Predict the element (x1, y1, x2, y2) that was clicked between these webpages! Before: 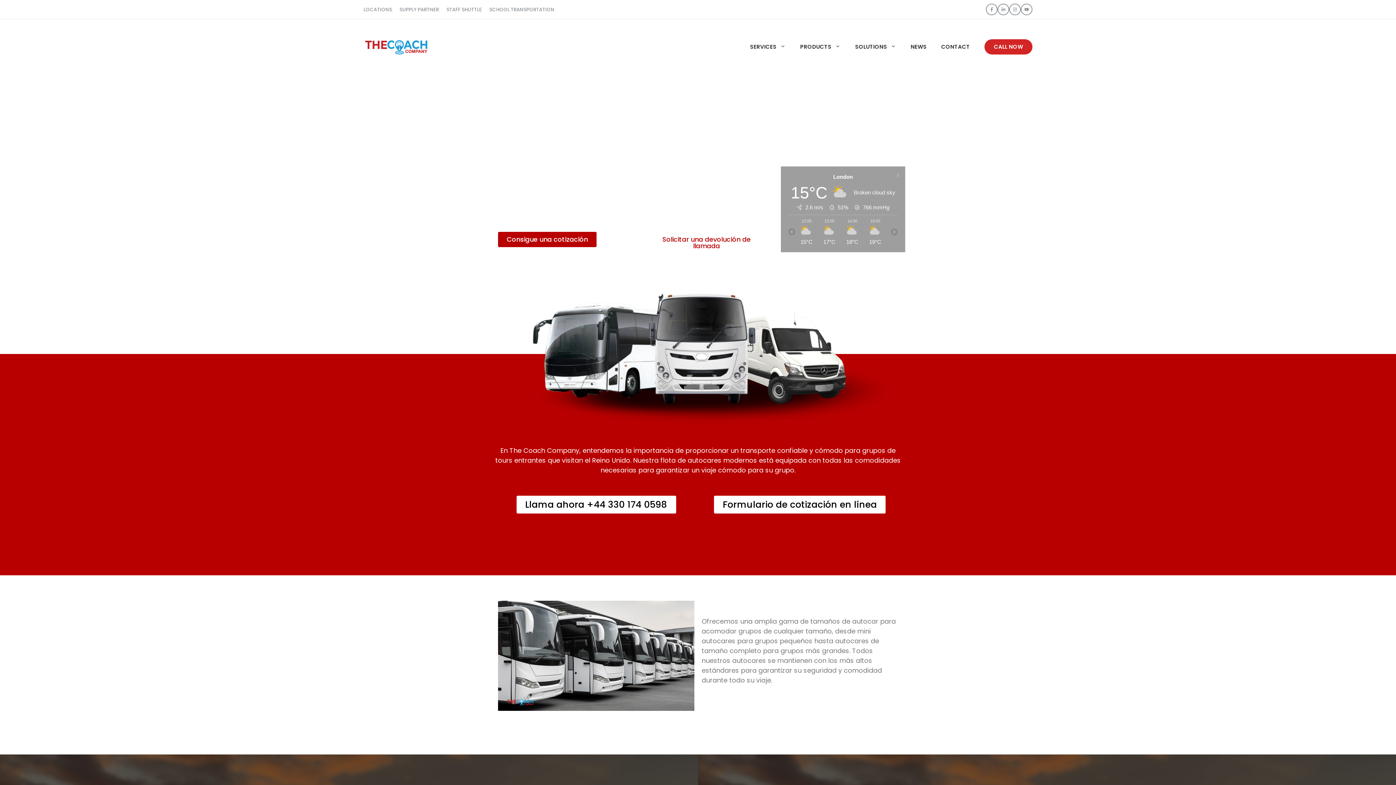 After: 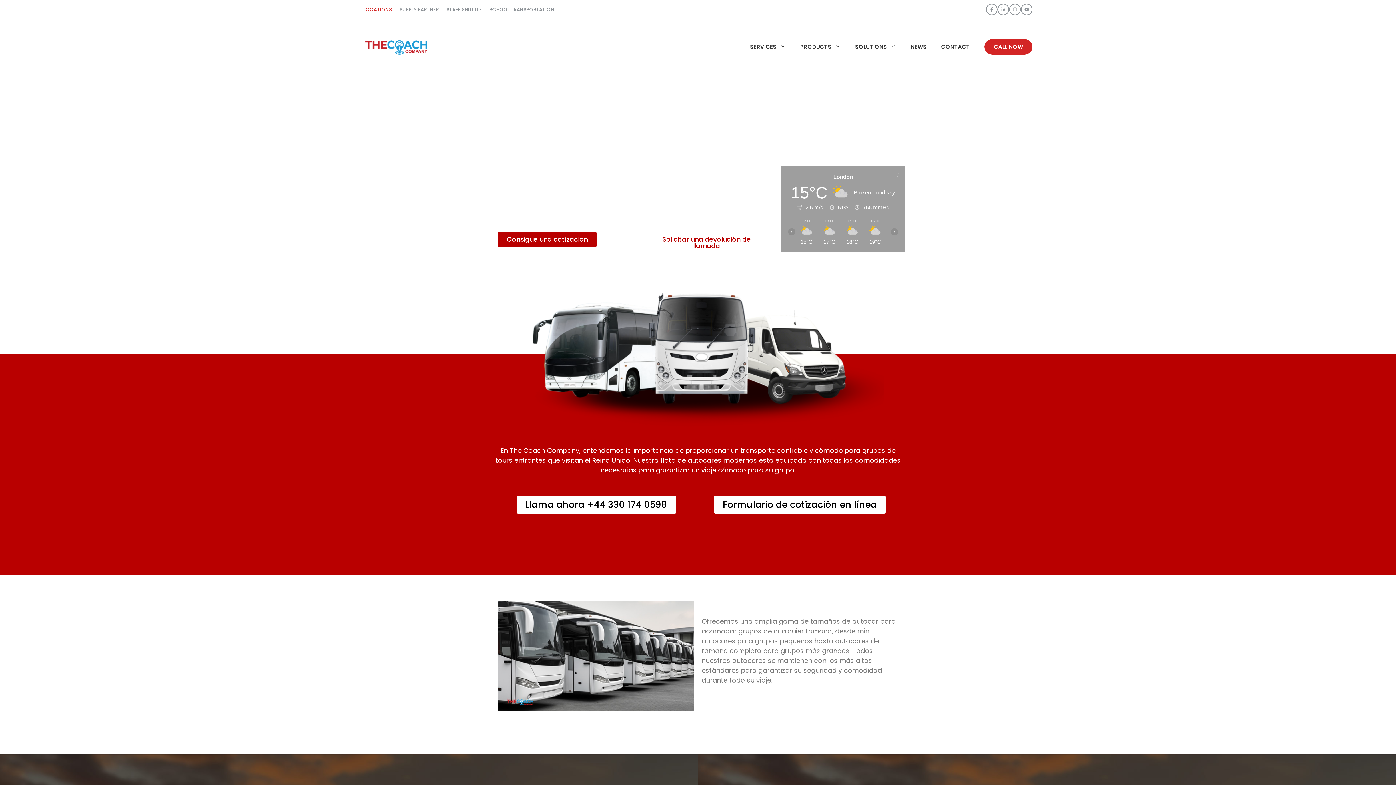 Action: bbox: (363, 6, 392, 12) label: LOCATIONS